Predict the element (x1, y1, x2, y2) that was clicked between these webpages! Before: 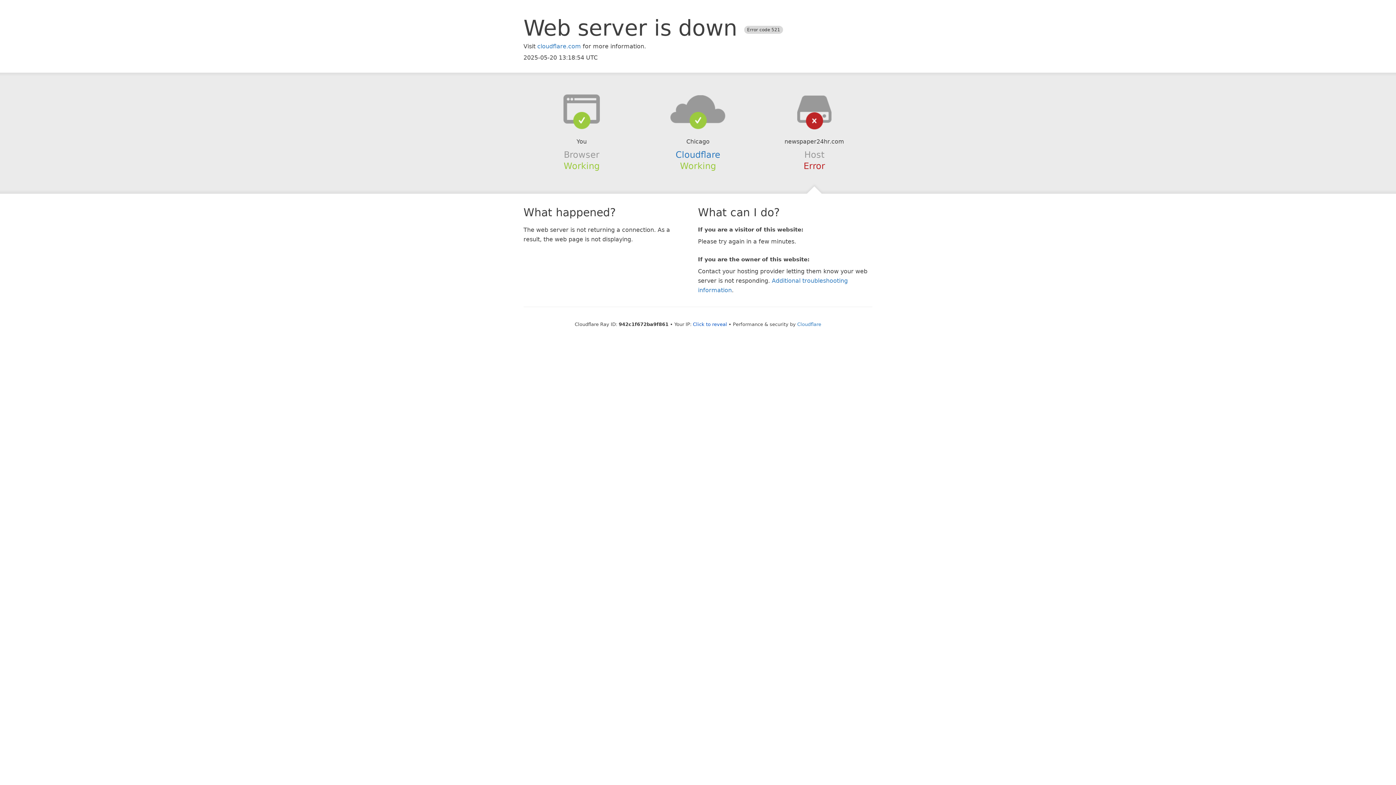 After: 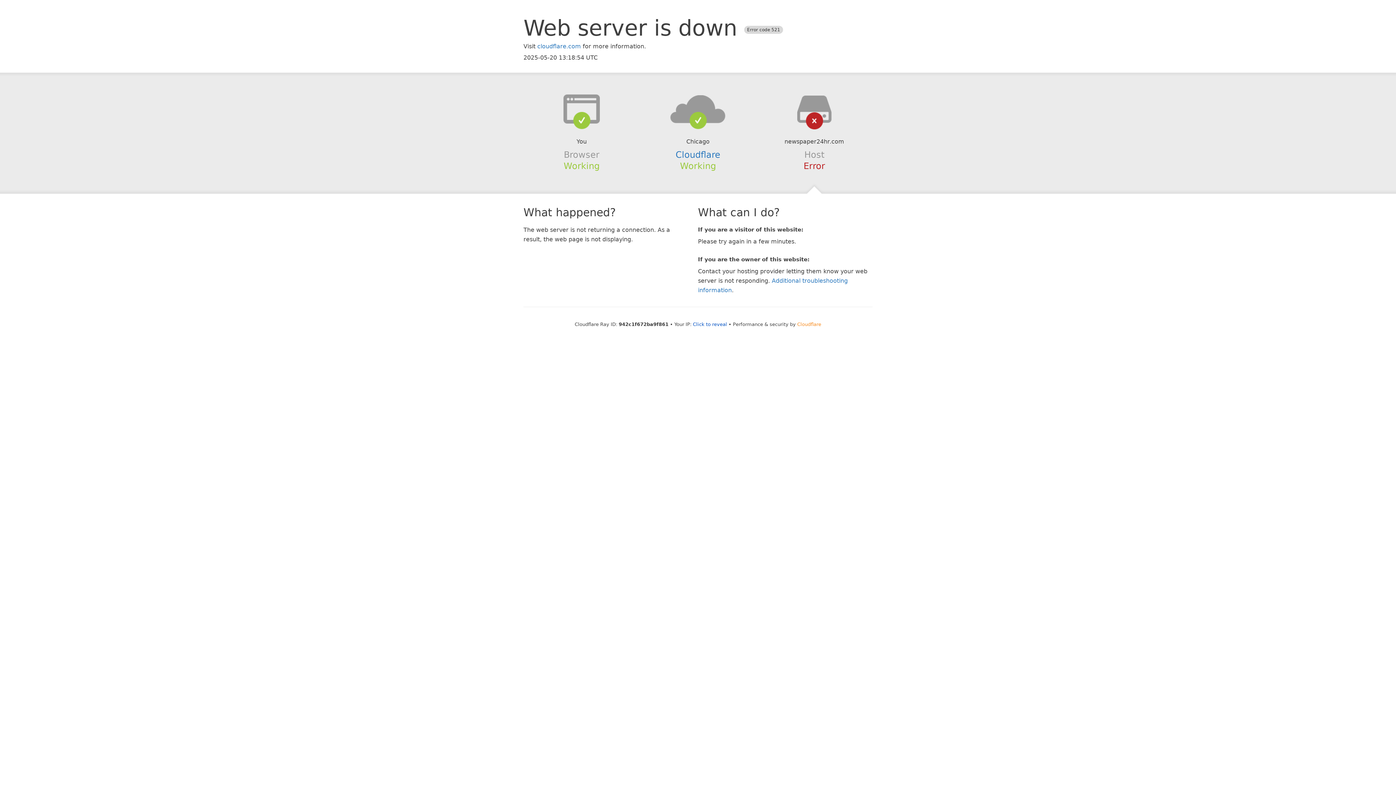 Action: label: Cloudflare bbox: (797, 321, 821, 327)